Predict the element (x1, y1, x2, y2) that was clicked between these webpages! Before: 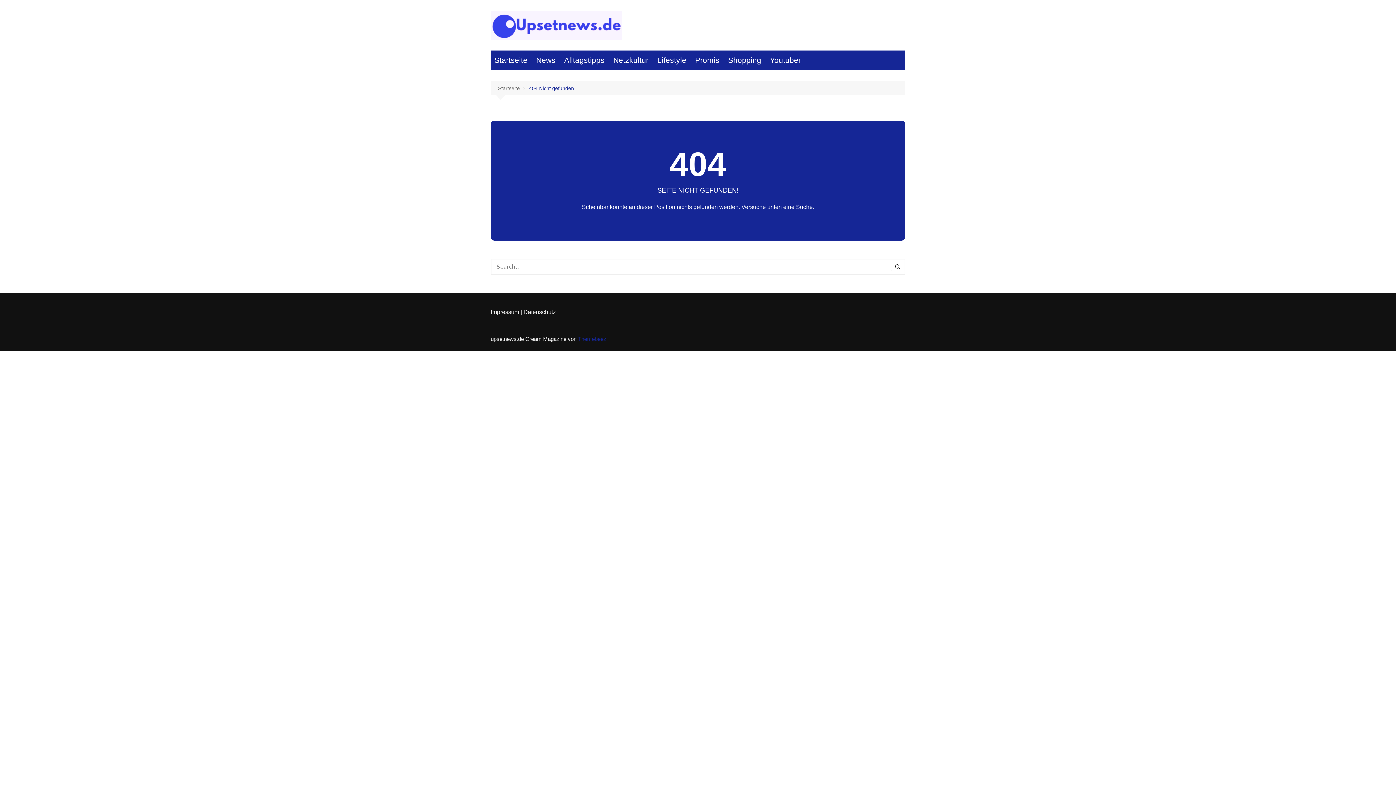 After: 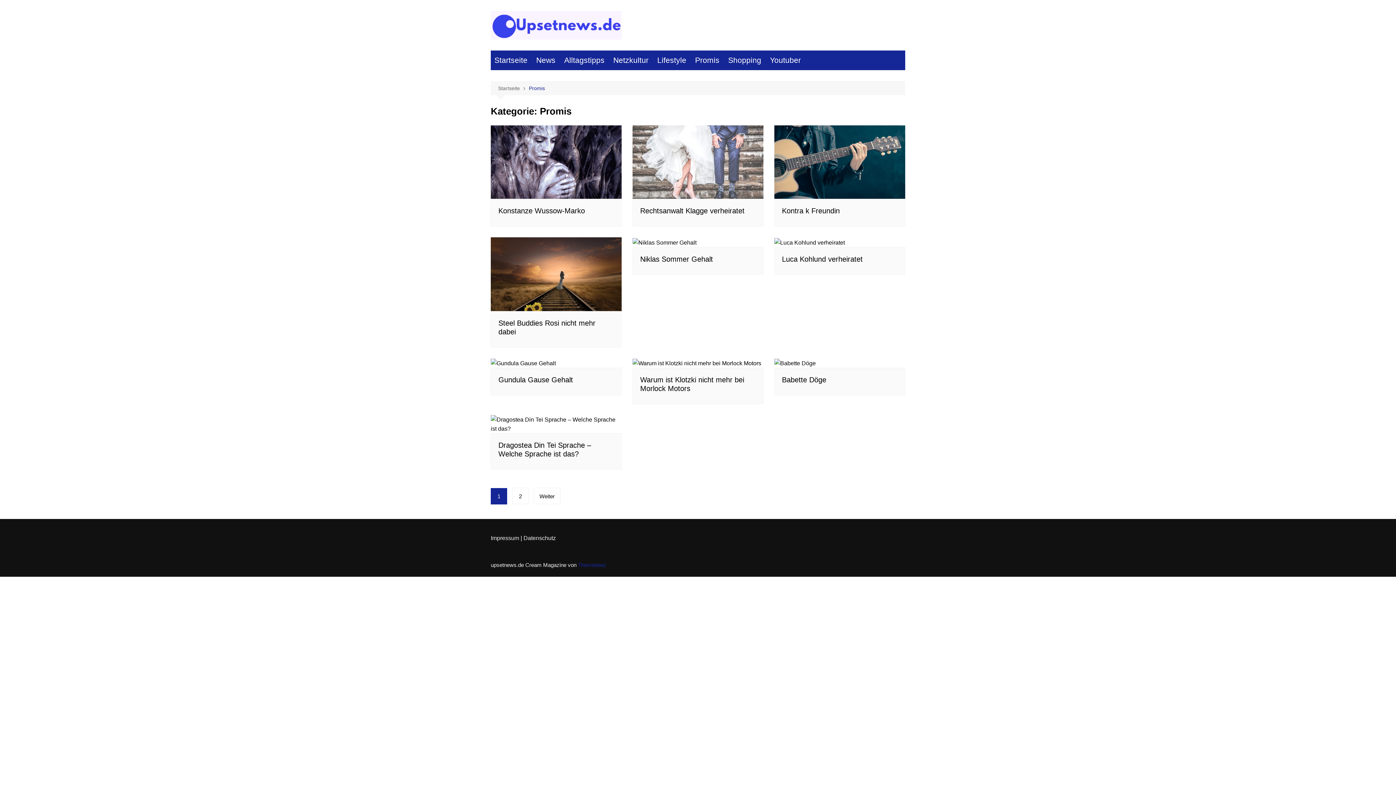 Action: label: Promis bbox: (691, 50, 723, 70)